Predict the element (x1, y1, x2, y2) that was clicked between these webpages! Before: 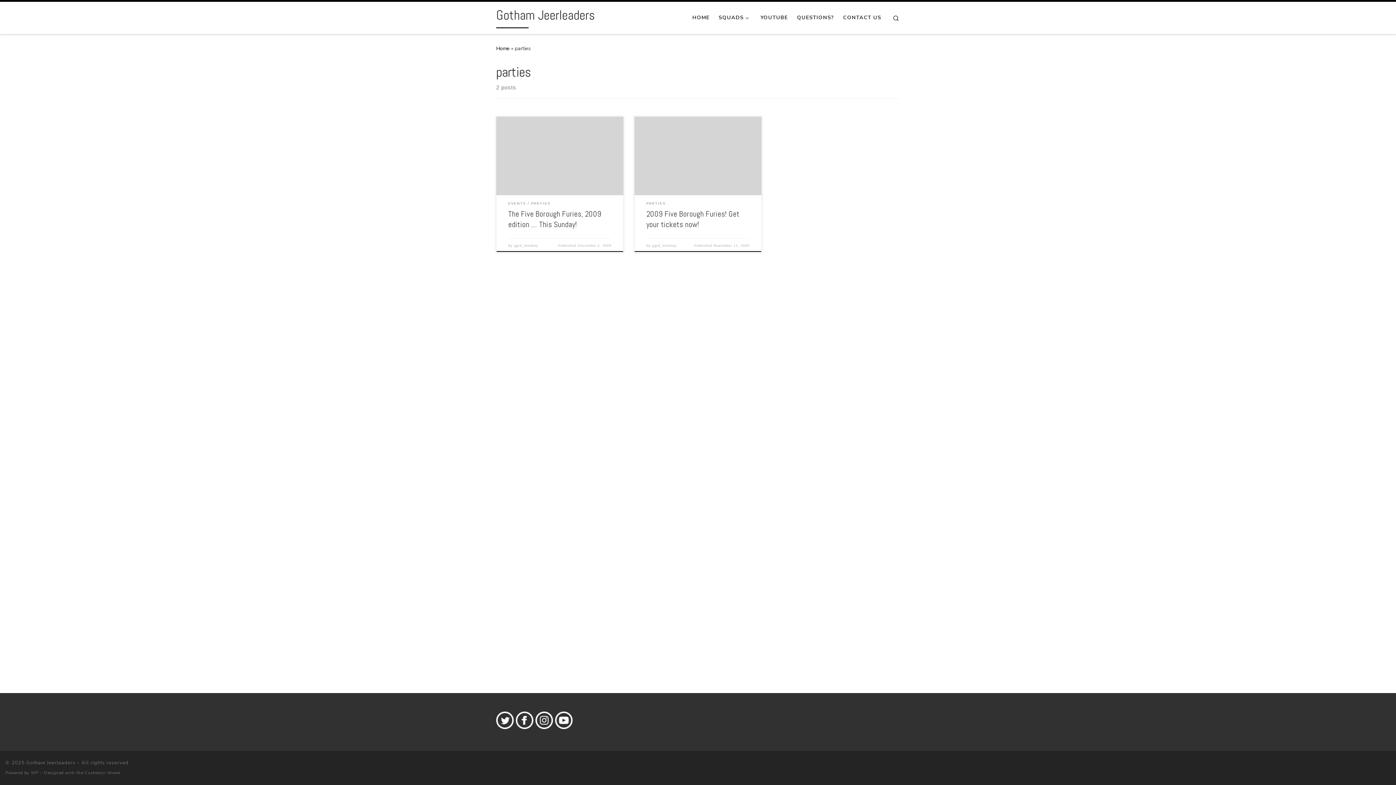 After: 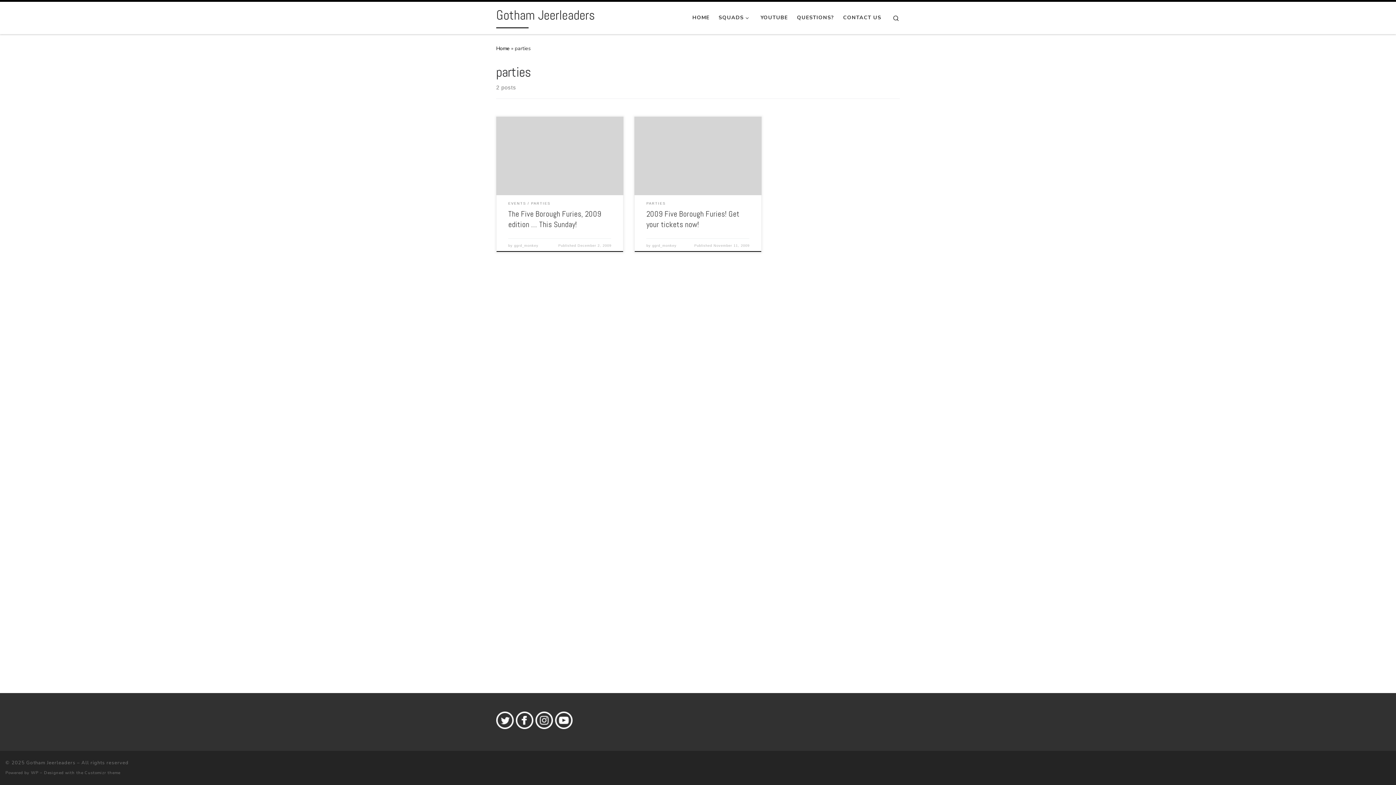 Action: bbox: (531, 201, 550, 206) label: PARTIES